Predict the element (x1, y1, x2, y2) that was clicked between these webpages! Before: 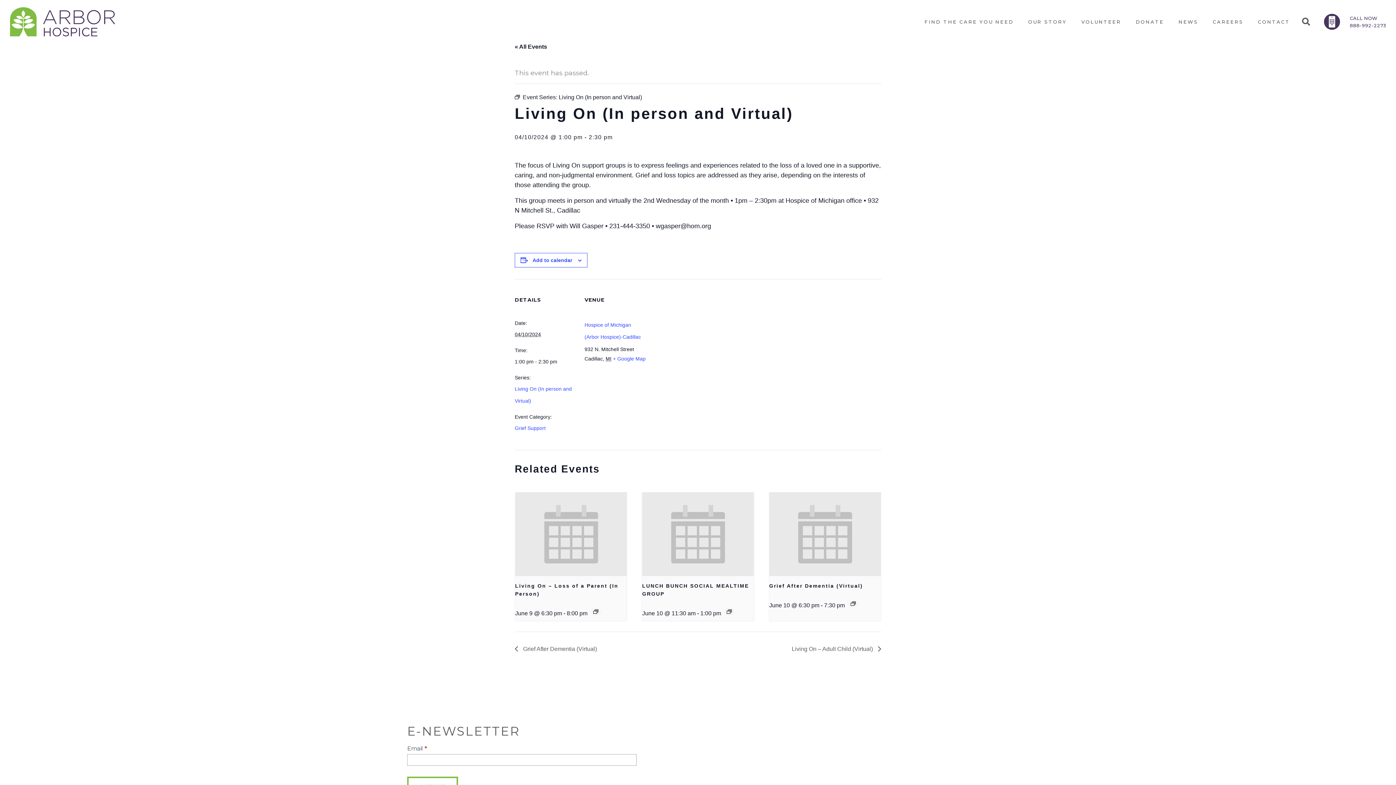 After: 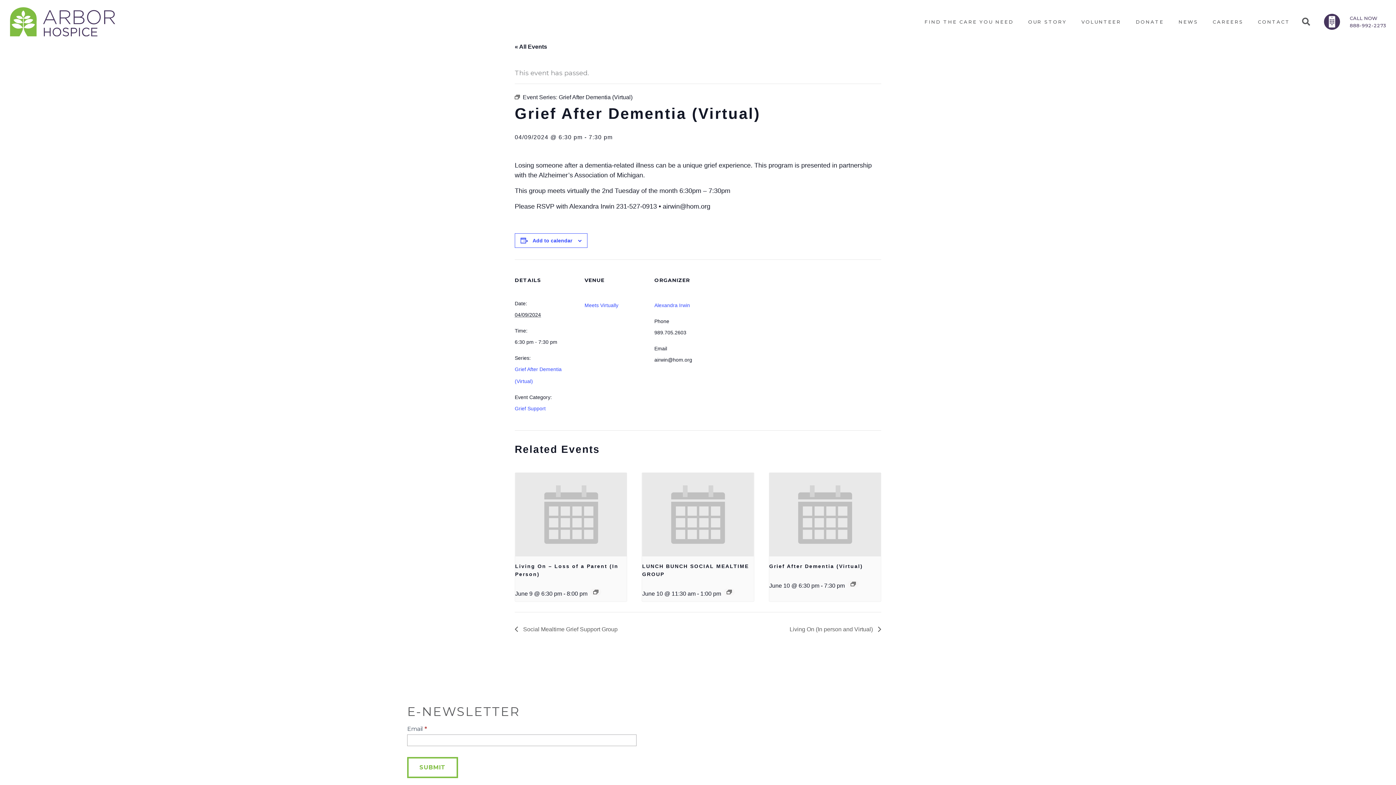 Action: label:  Grief After Dementia (Virtual) bbox: (514, 646, 601, 652)